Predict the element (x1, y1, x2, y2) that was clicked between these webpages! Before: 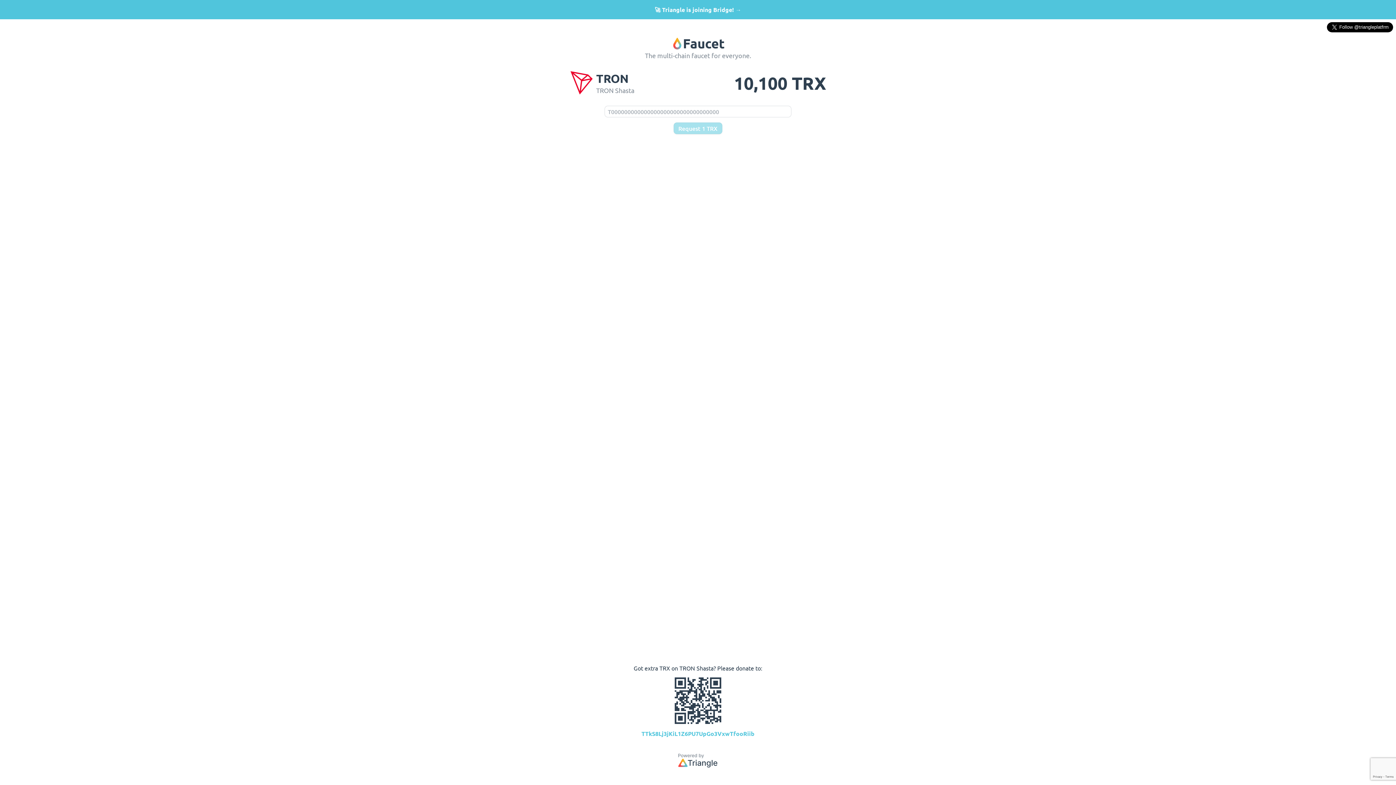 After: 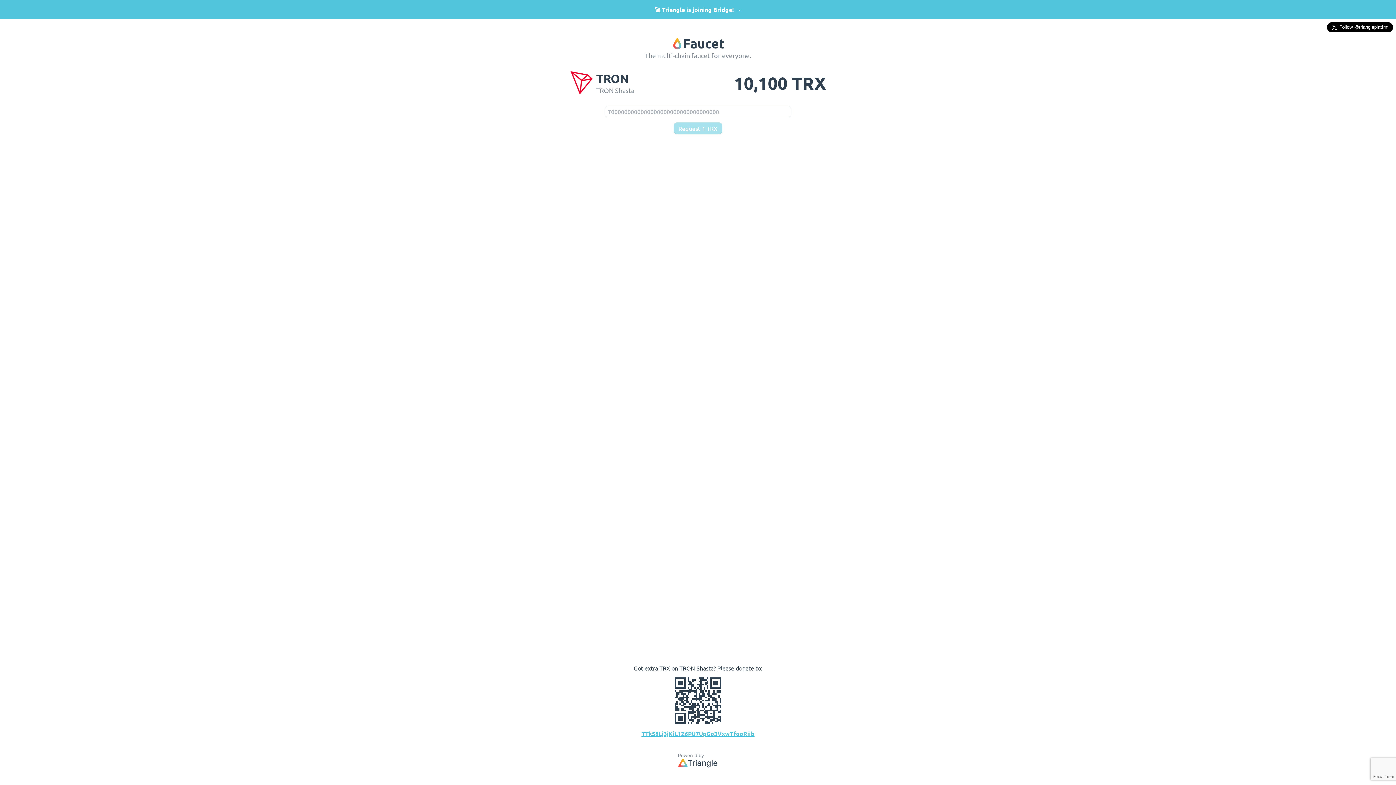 Action: bbox: (570, 730, 826, 737) label: TTkS8Lj3jKiL1Z6PU7UpGo3VxwTfooRiib